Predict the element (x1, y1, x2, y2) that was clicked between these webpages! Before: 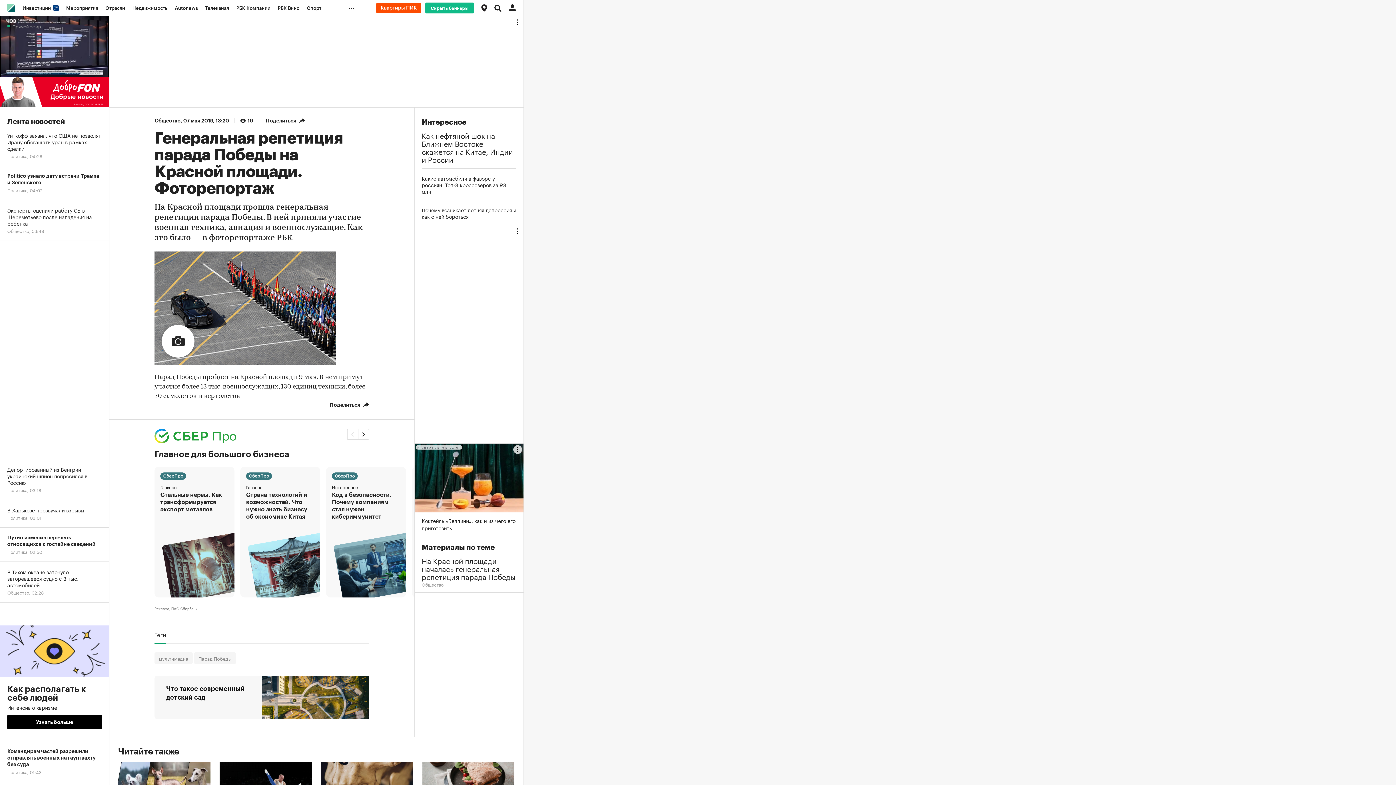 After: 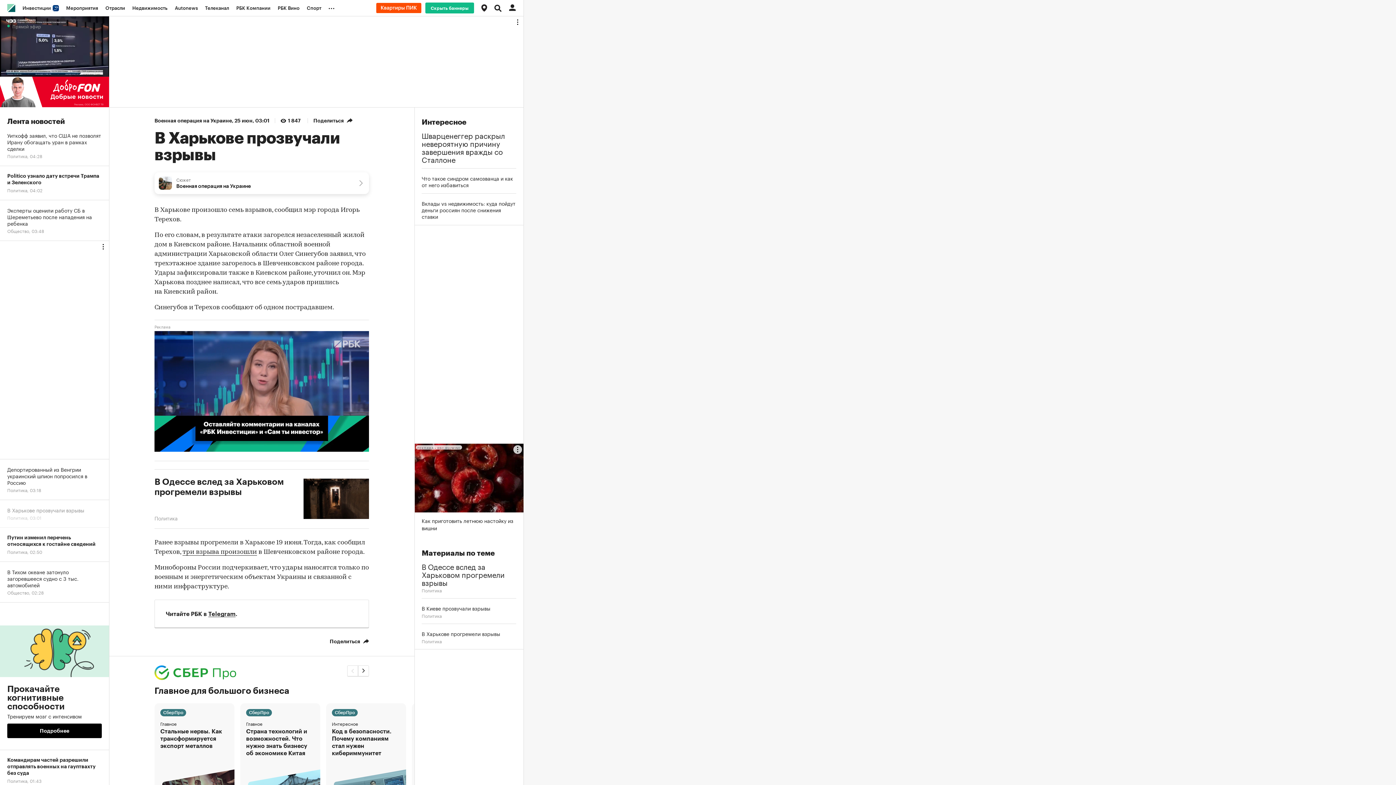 Action: label: В Харькове прозвучали взрывы
Политика, 03:01 bbox: (0, 500, 109, 528)